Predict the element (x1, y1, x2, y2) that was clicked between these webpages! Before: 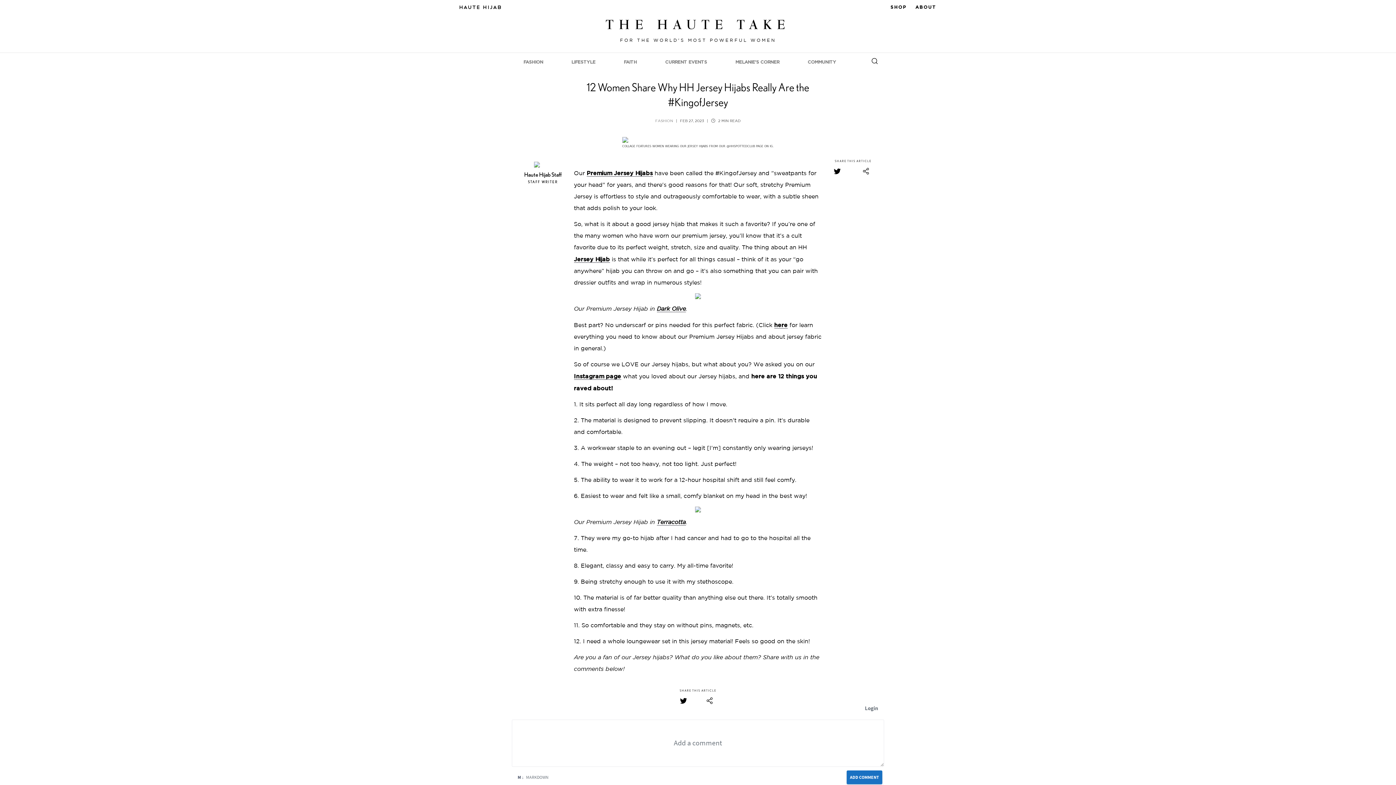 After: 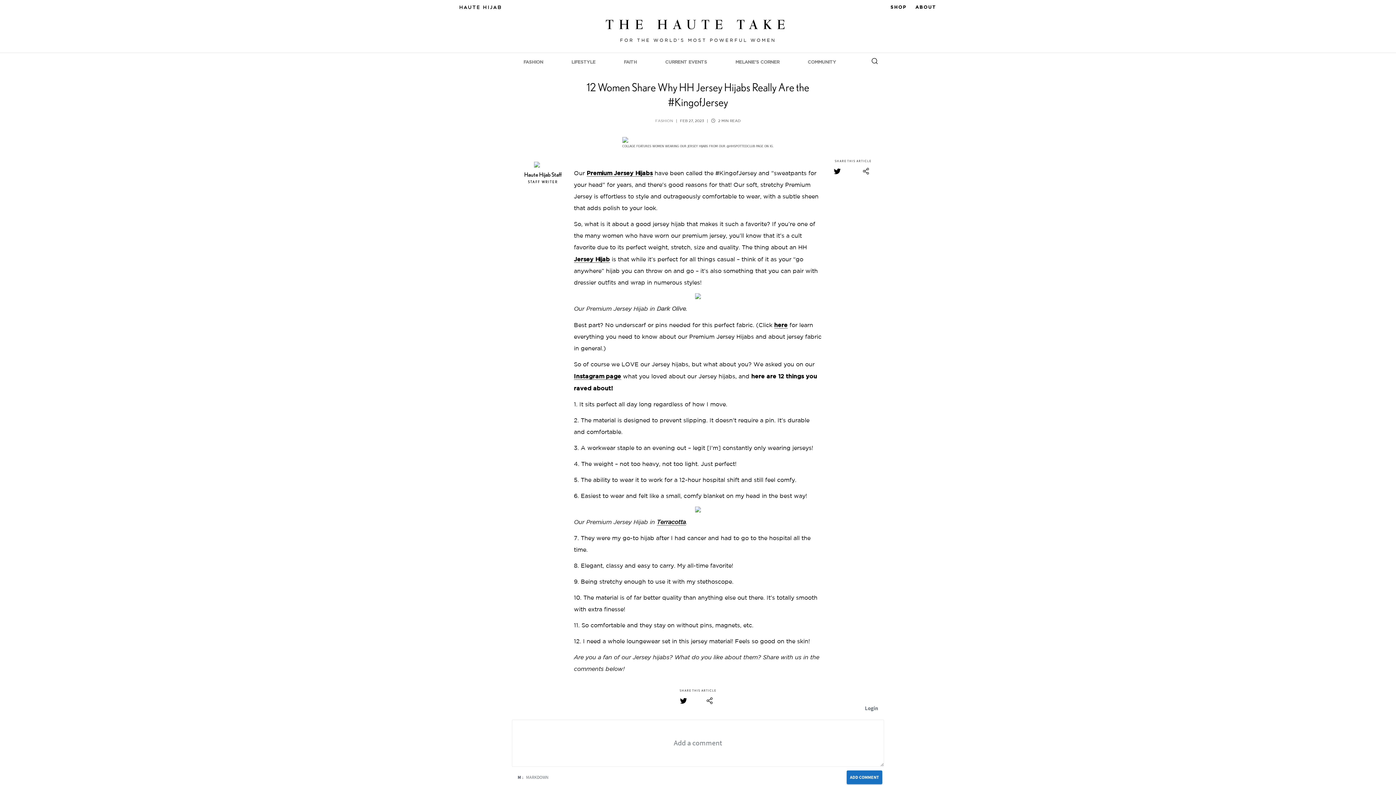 Action: bbox: (656, 306, 686, 312) label: Dark Olive